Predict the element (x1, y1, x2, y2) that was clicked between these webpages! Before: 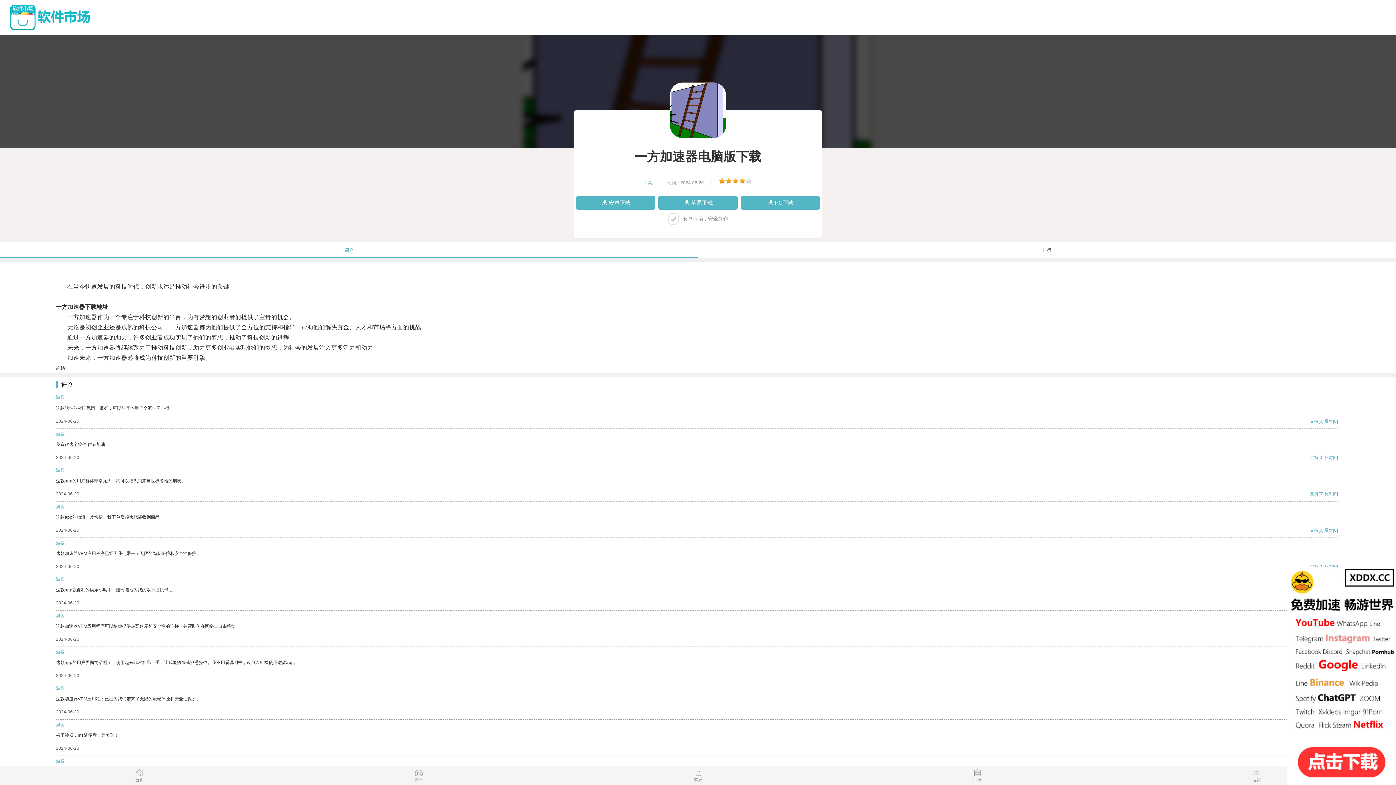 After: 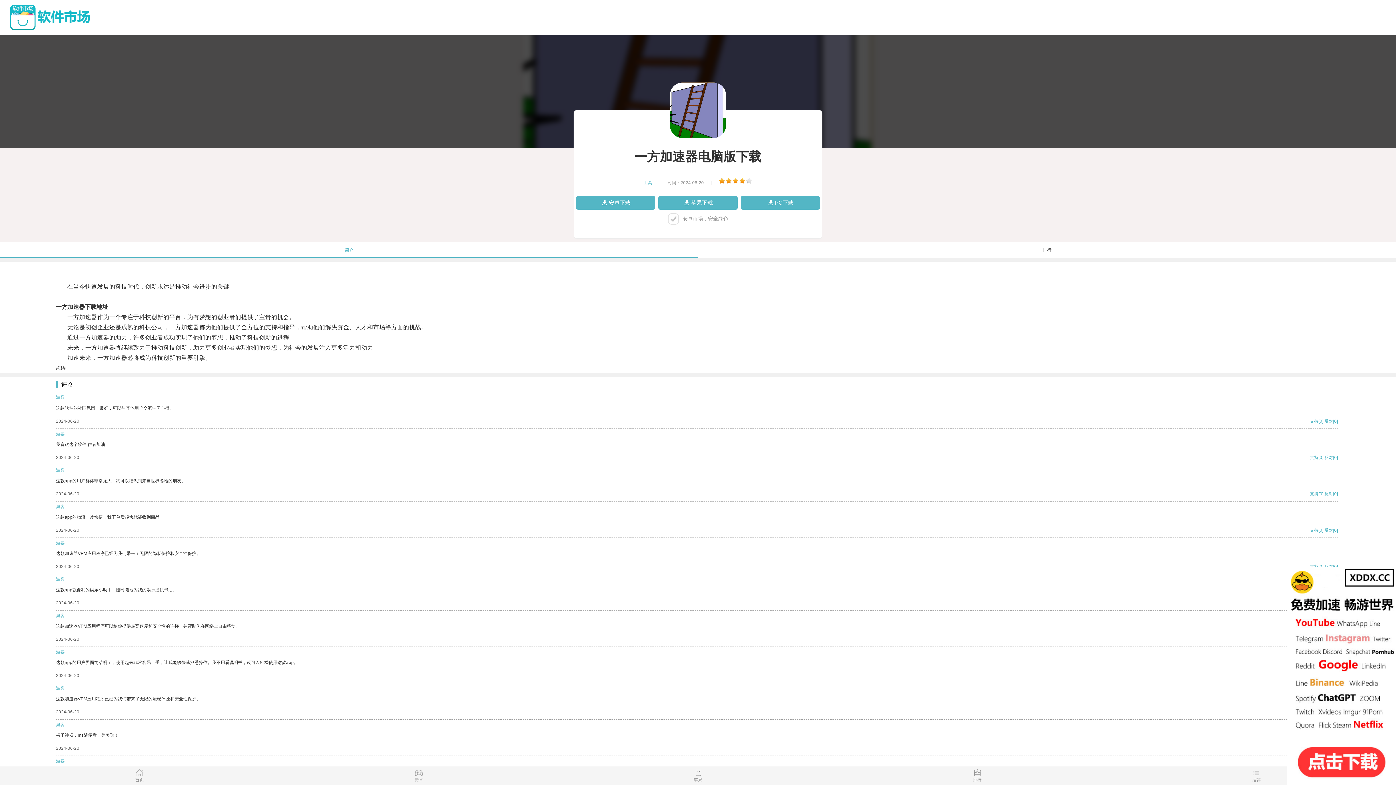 Action: label: 支持 bbox: (1310, 418, 1318, 423)